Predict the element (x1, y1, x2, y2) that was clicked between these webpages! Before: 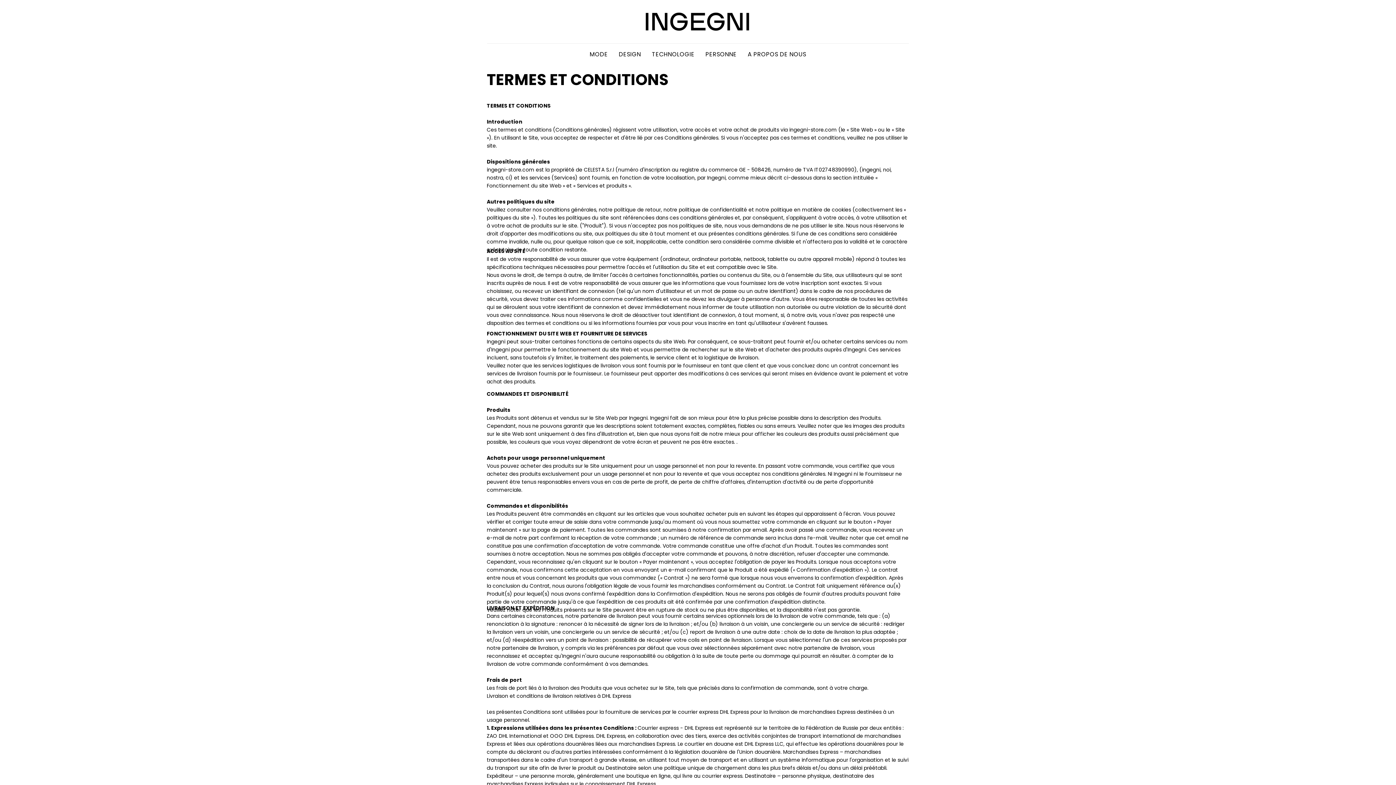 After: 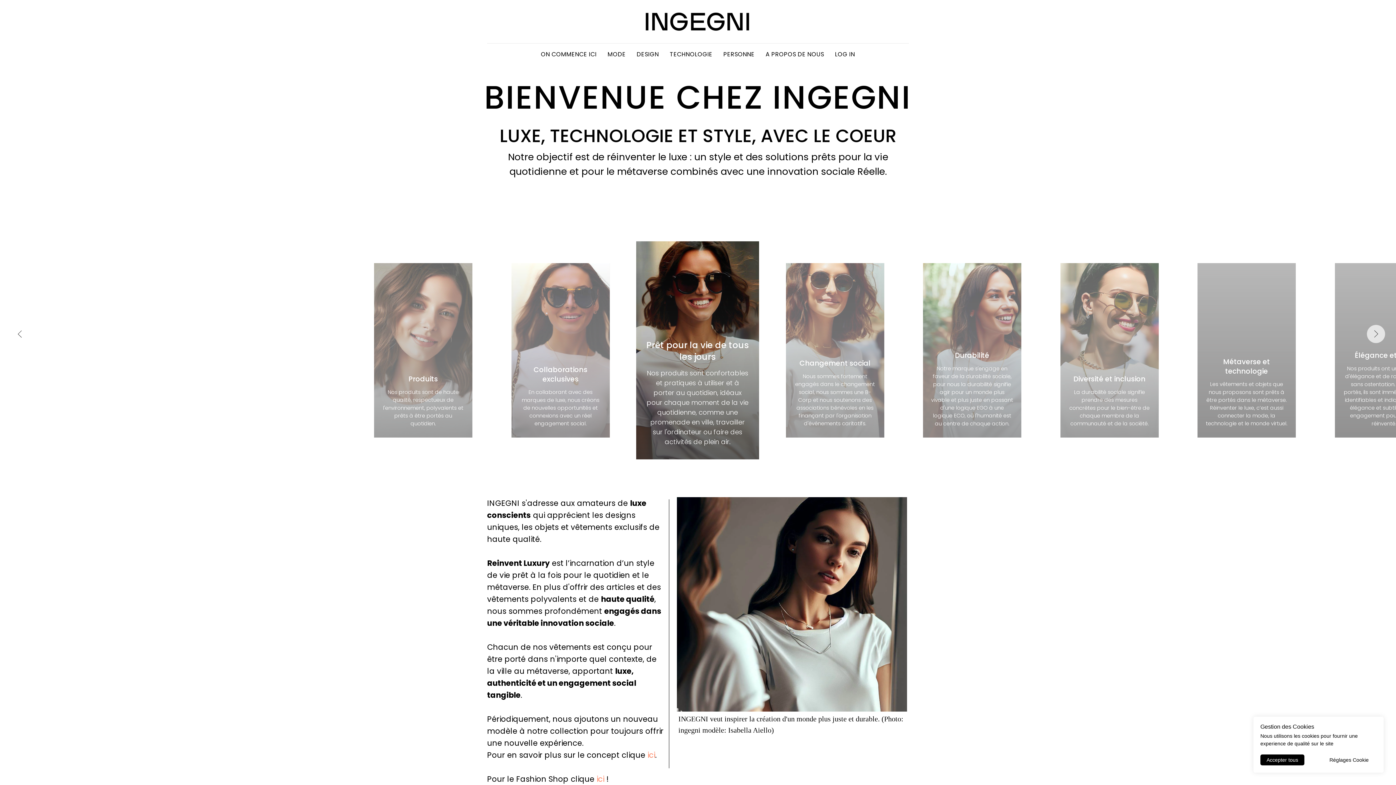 Action: bbox: (643, 10, 752, 33)